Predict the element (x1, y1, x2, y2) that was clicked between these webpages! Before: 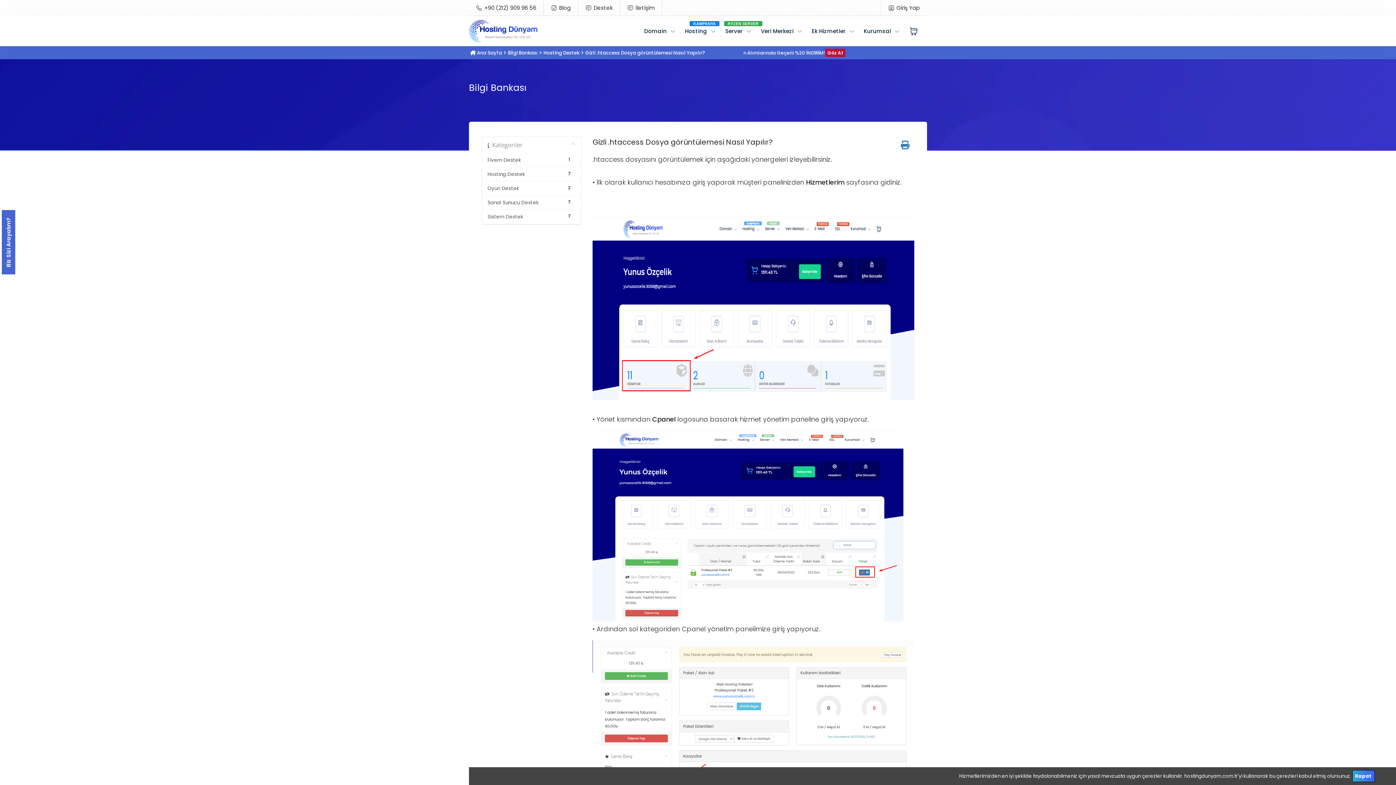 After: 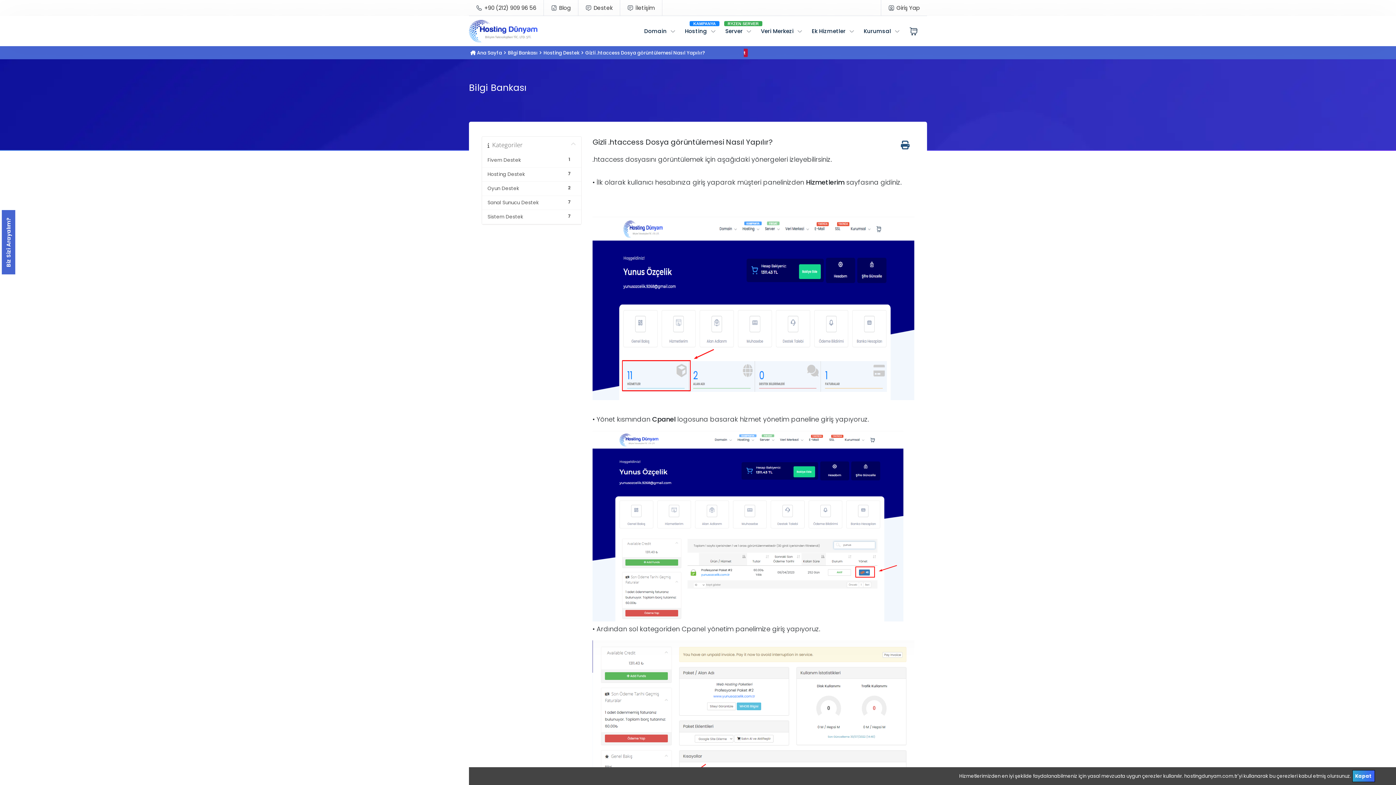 Action: bbox: (896, 136, 914, 154)